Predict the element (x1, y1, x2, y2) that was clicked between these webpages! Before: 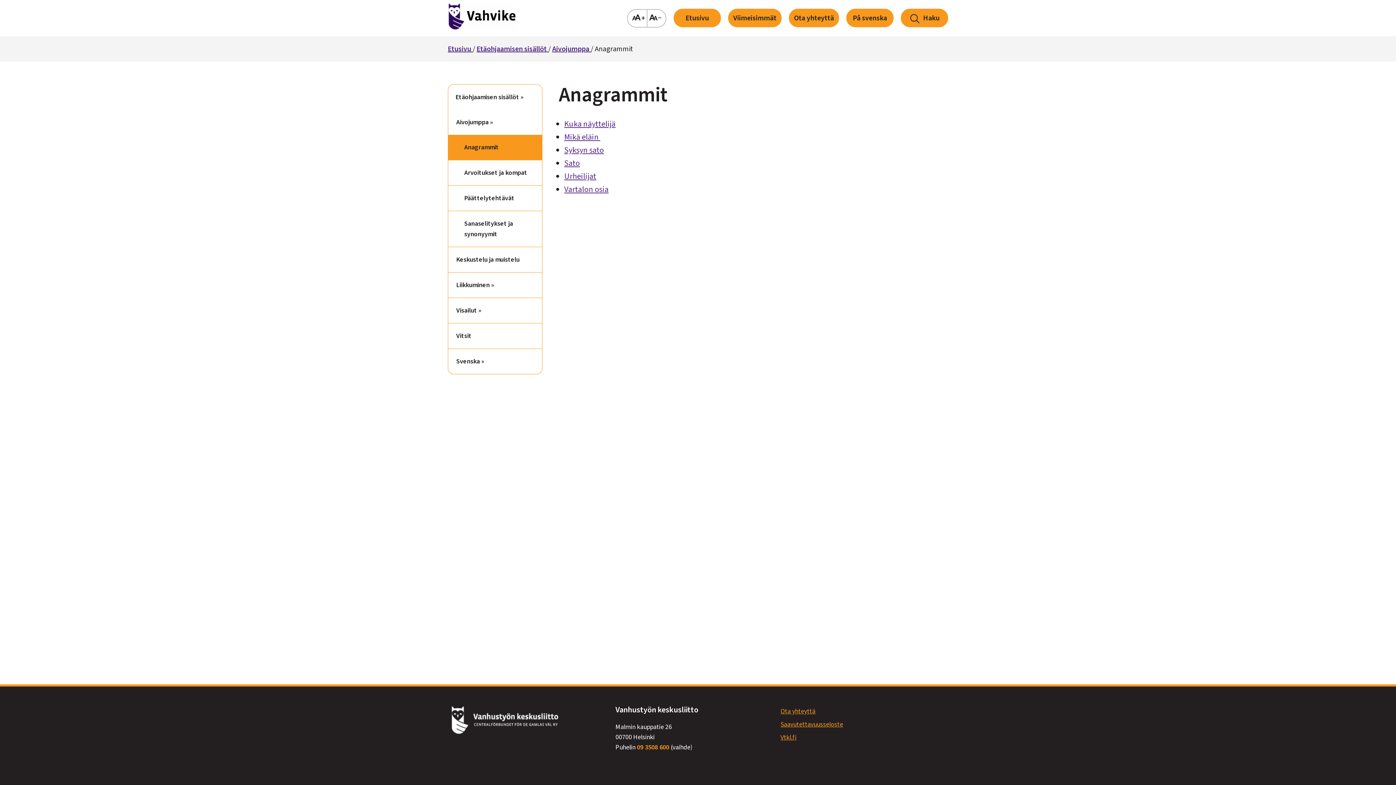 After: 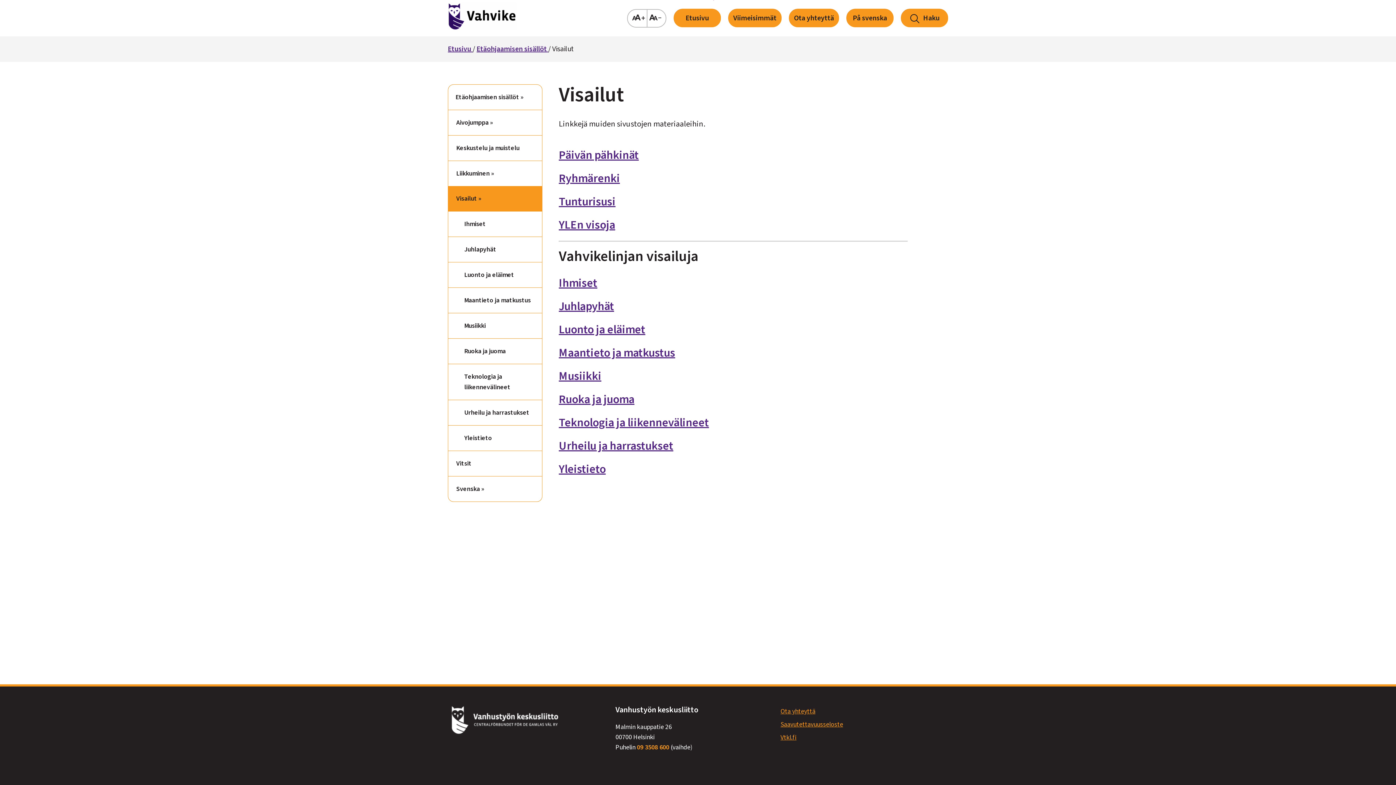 Action: bbox: (448, 297, 542, 323) label: Visailut